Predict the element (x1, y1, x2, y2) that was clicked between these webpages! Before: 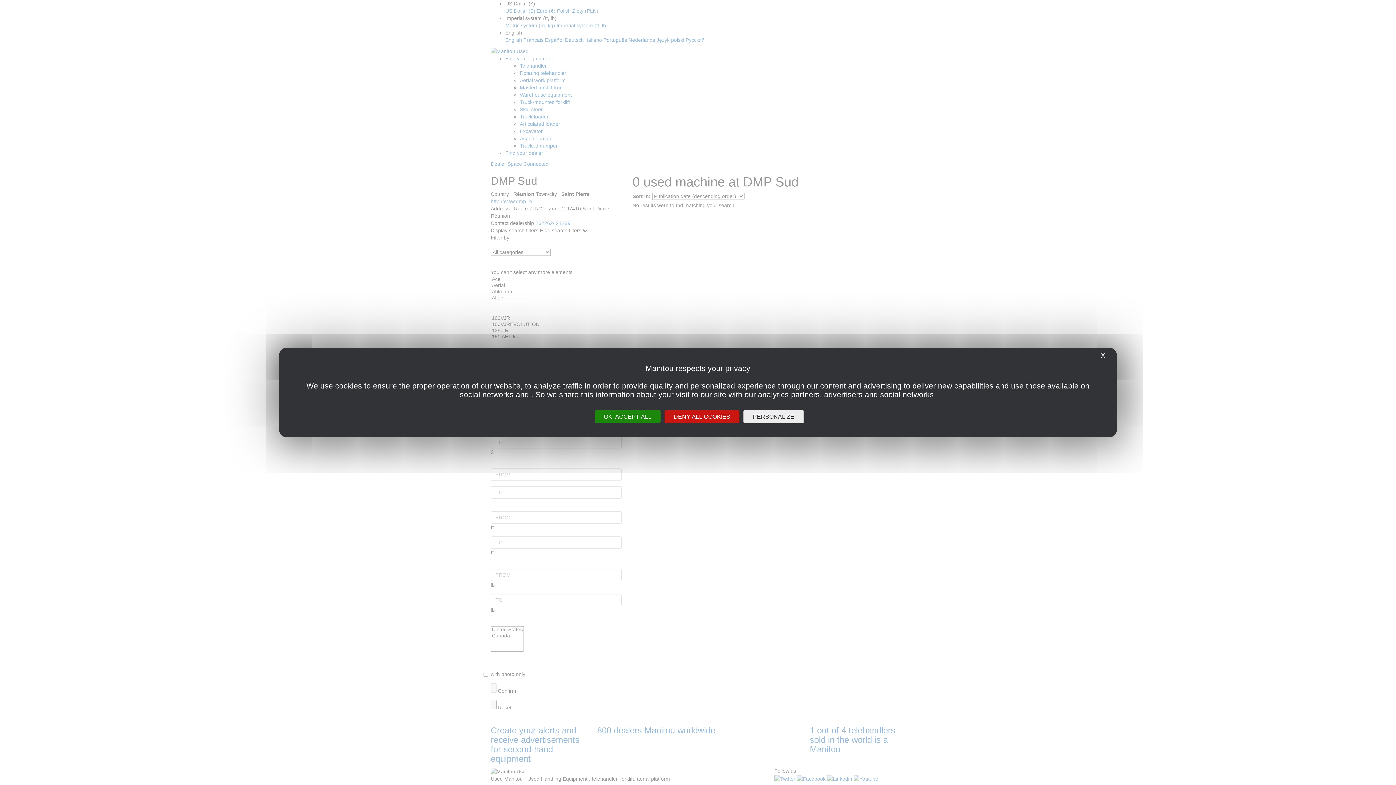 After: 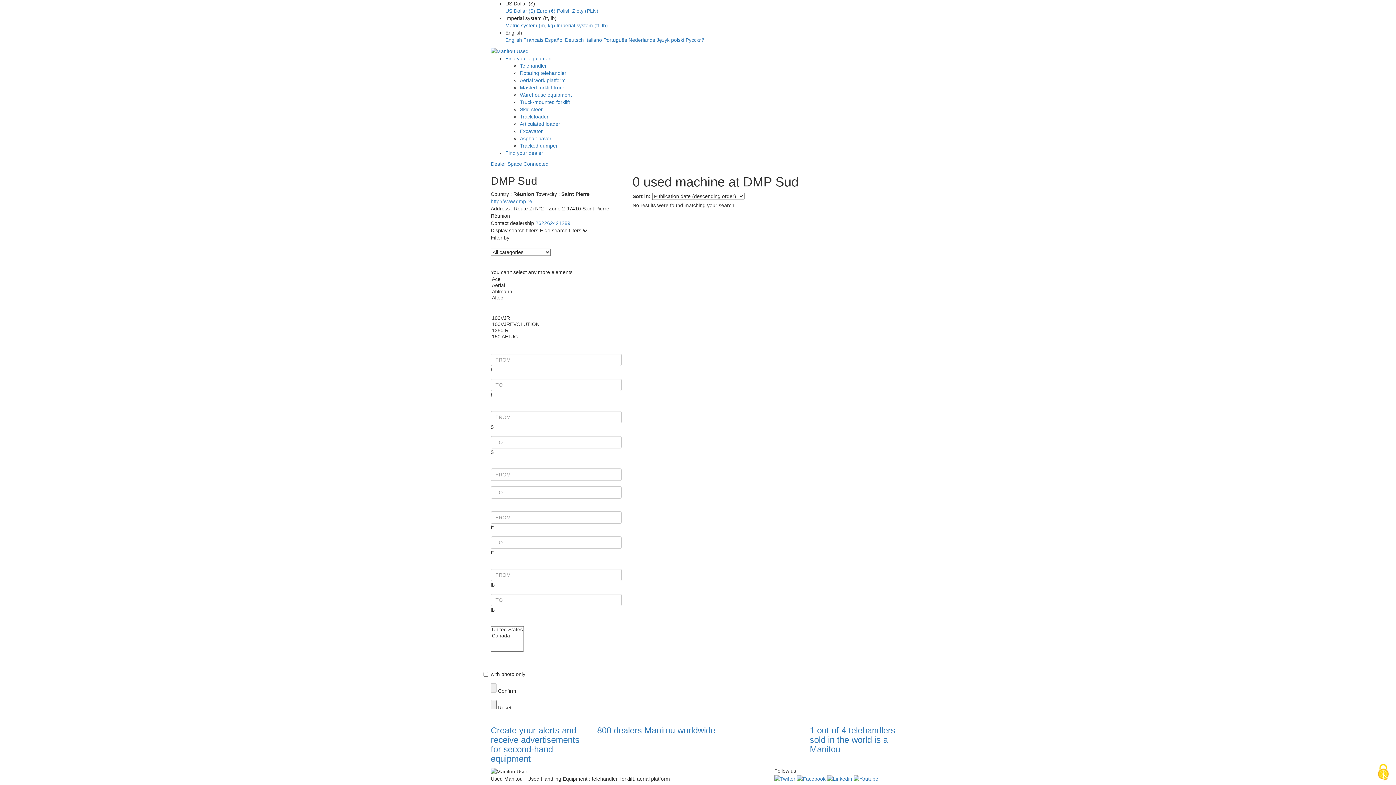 Action: label: Cookies : OK, accept all bbox: (594, 410, 660, 423)